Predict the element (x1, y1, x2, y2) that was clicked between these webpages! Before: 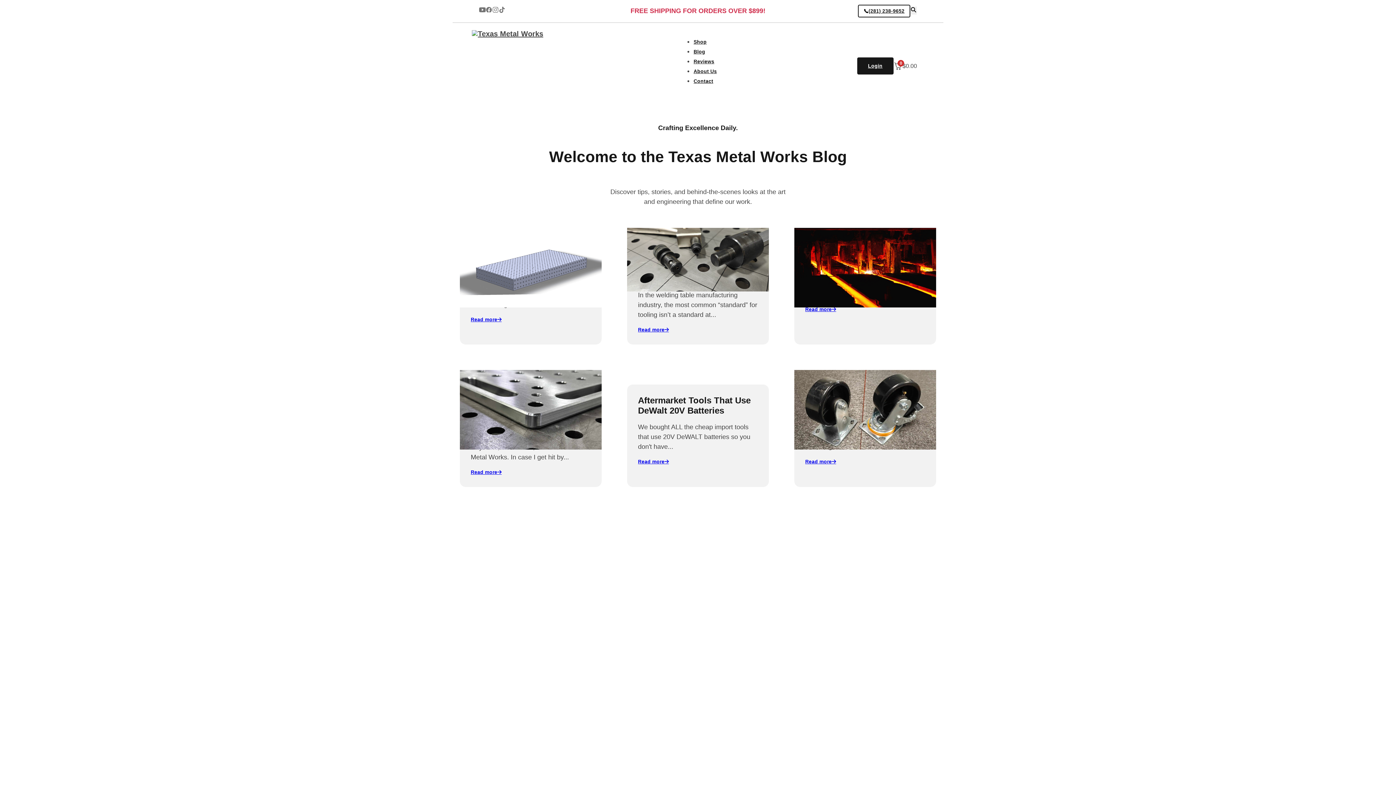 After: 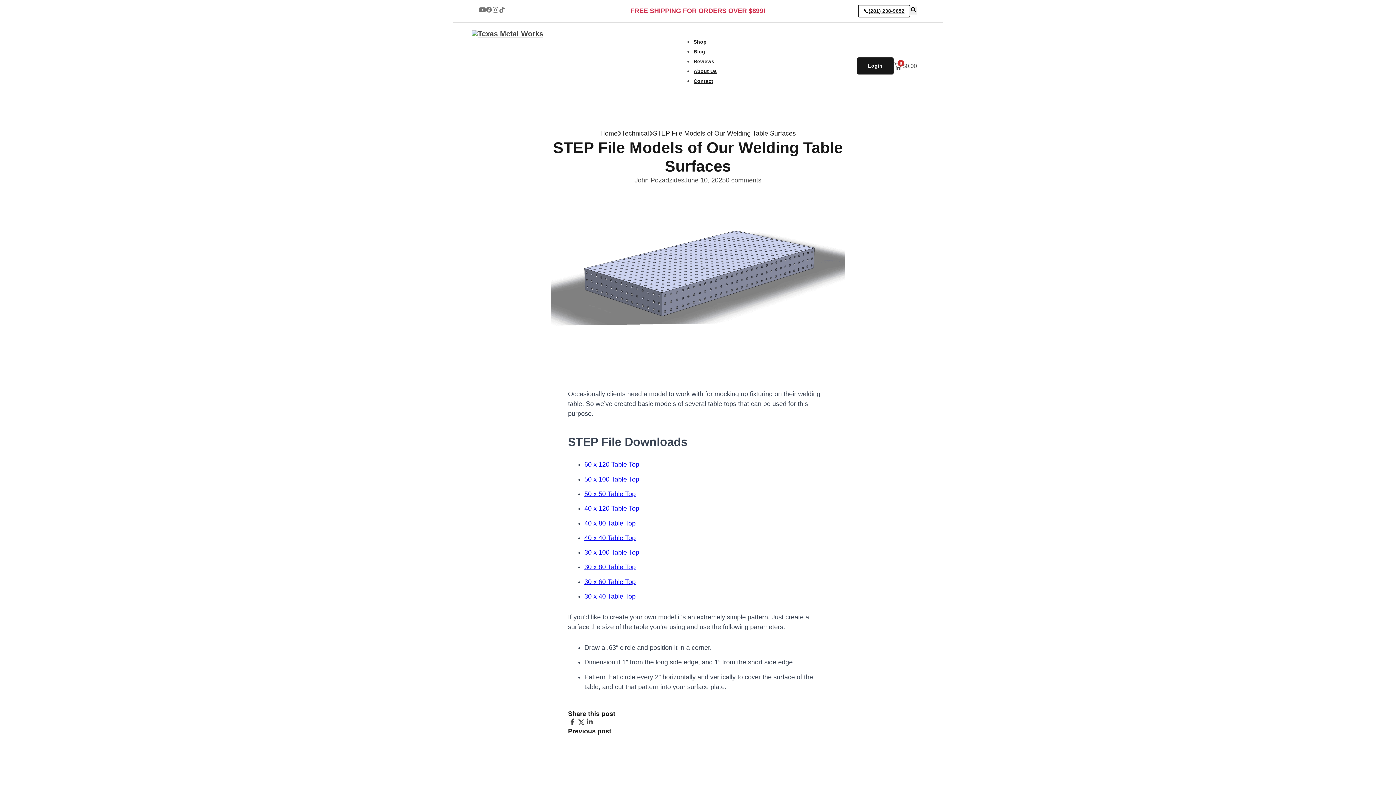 Action: bbox: (452, 220, 609, 351)